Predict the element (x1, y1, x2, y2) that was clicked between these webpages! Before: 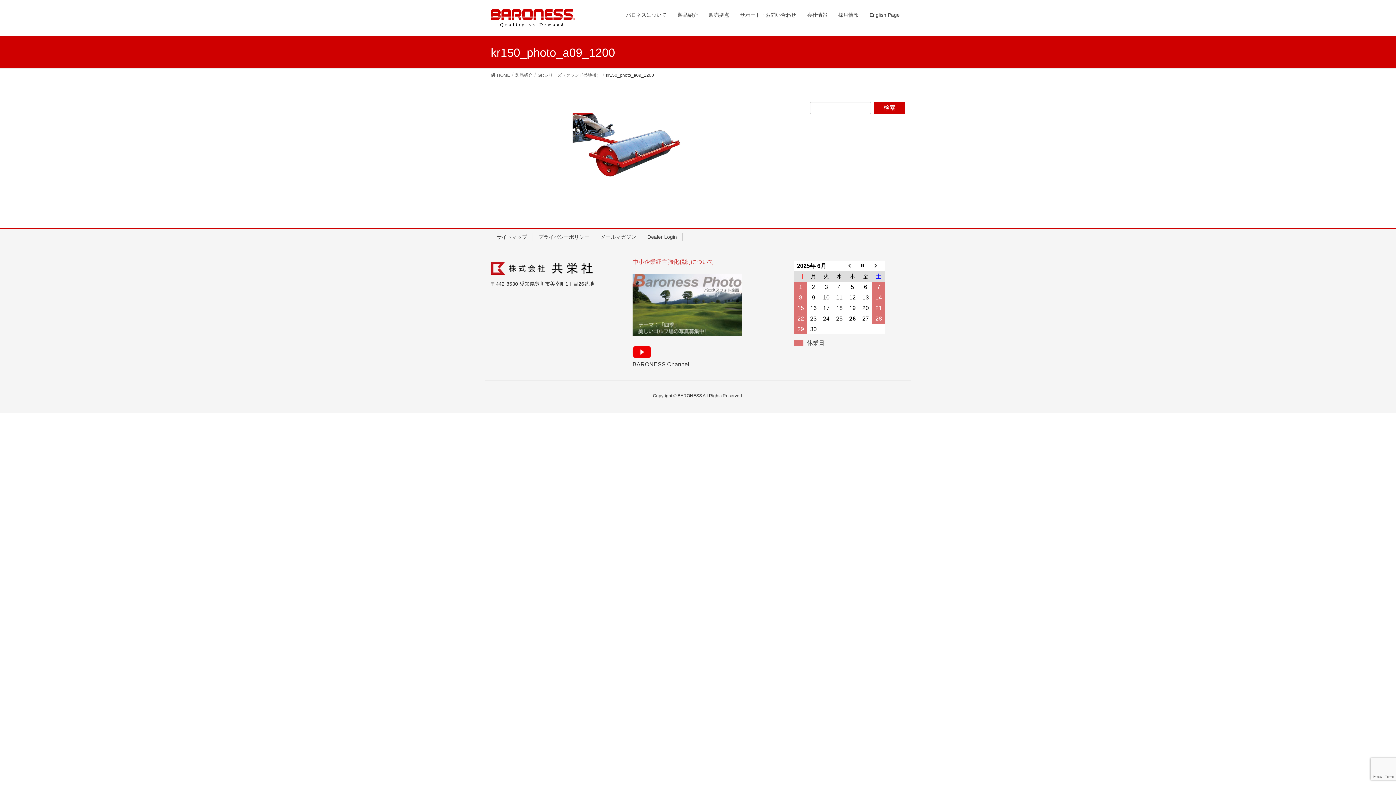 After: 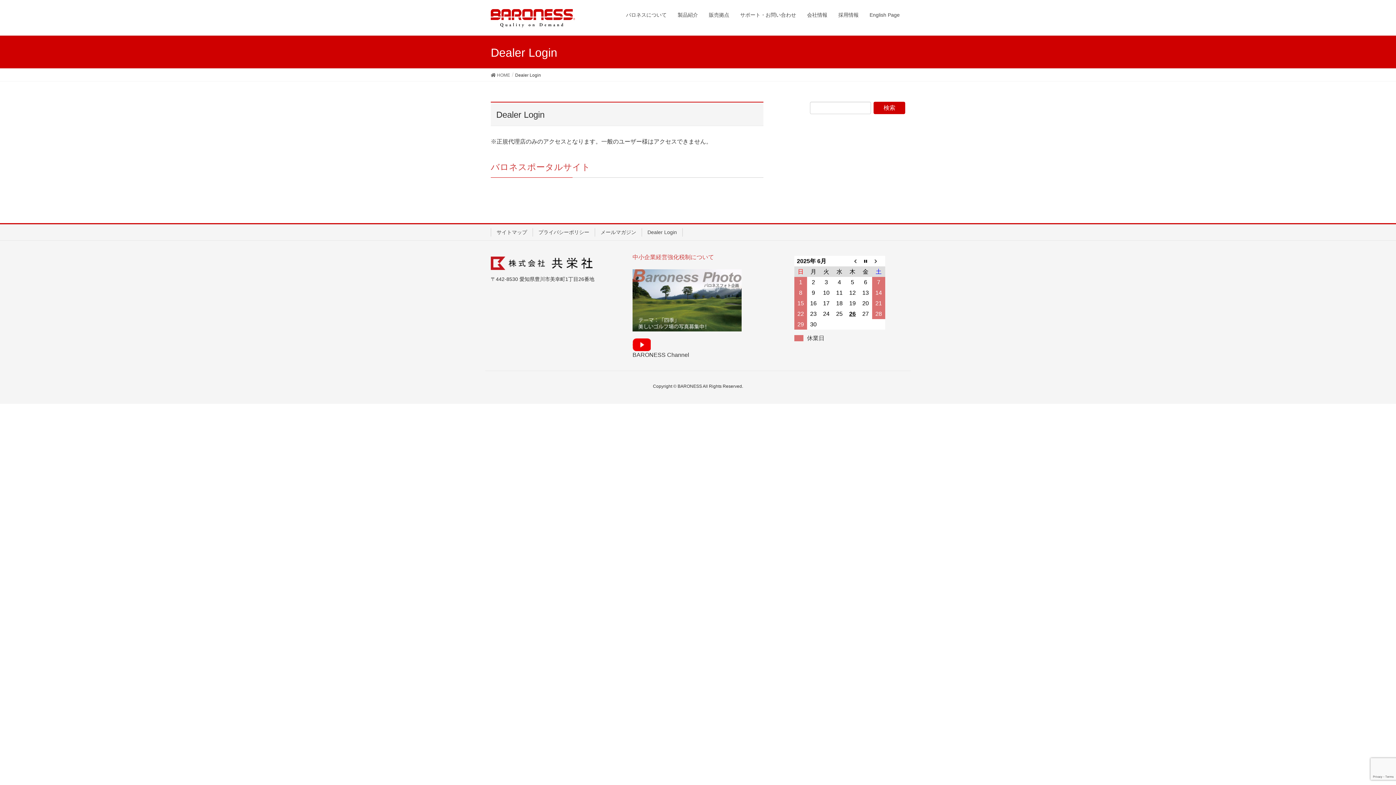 Action: label: Dealer Login bbox: (641, 233, 682, 241)